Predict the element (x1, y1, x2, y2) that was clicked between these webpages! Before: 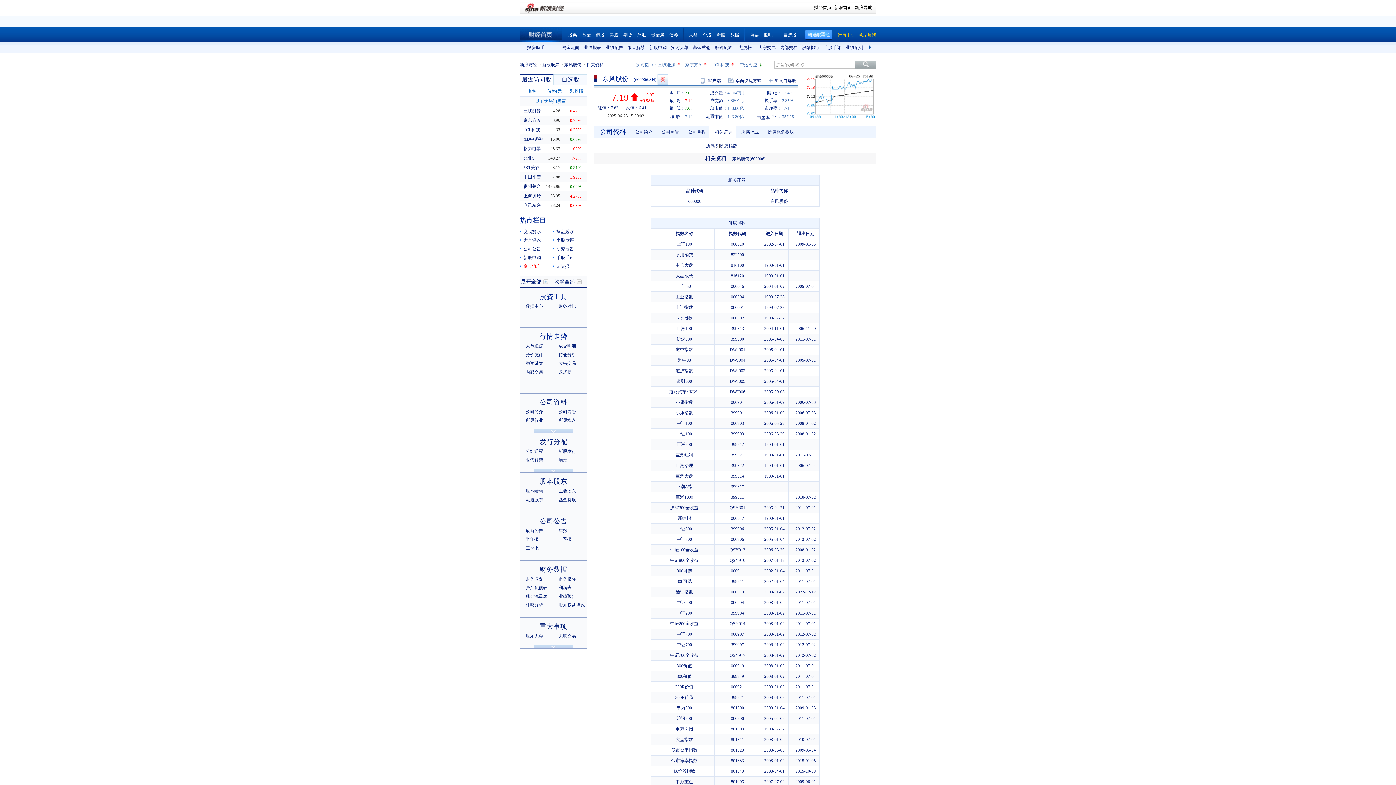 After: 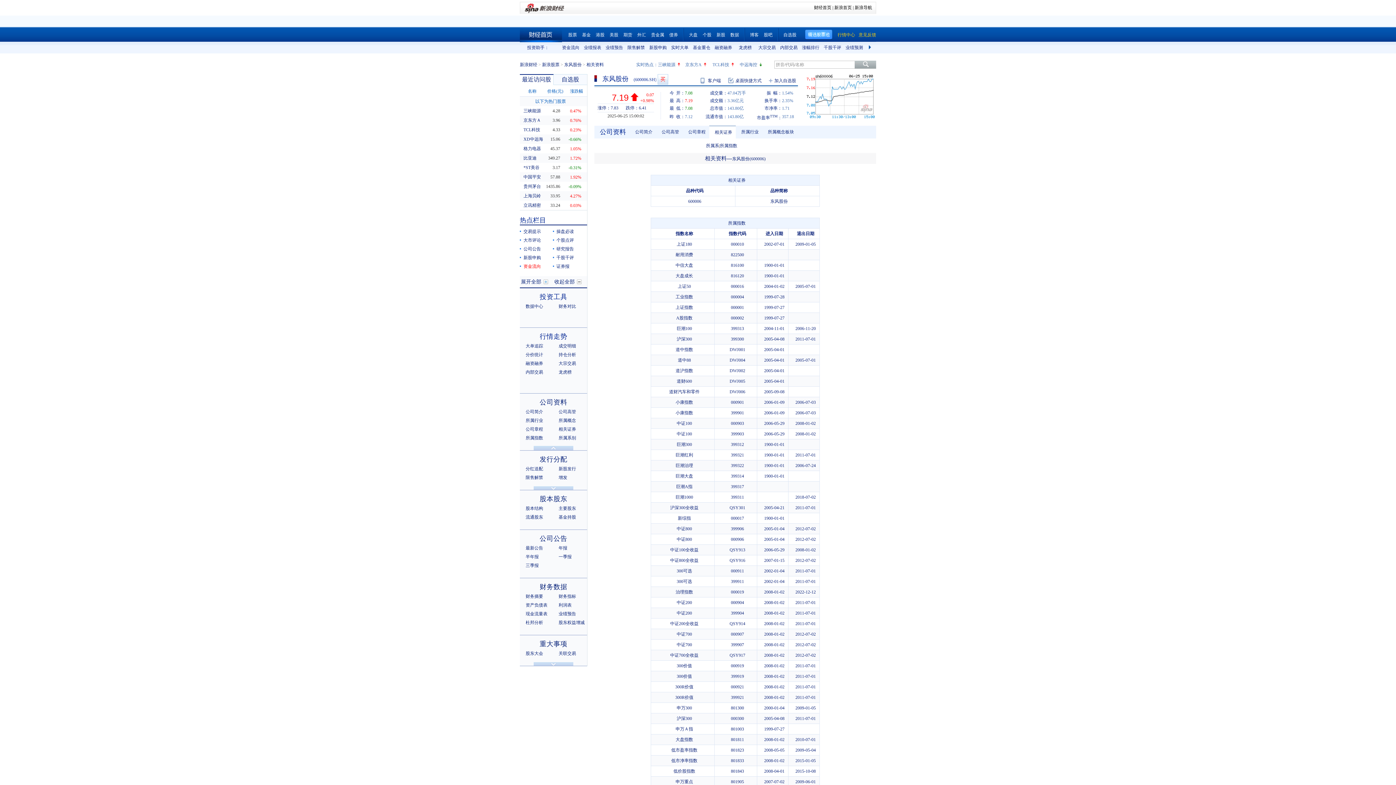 Action: bbox: (533, 429, 573, 433)